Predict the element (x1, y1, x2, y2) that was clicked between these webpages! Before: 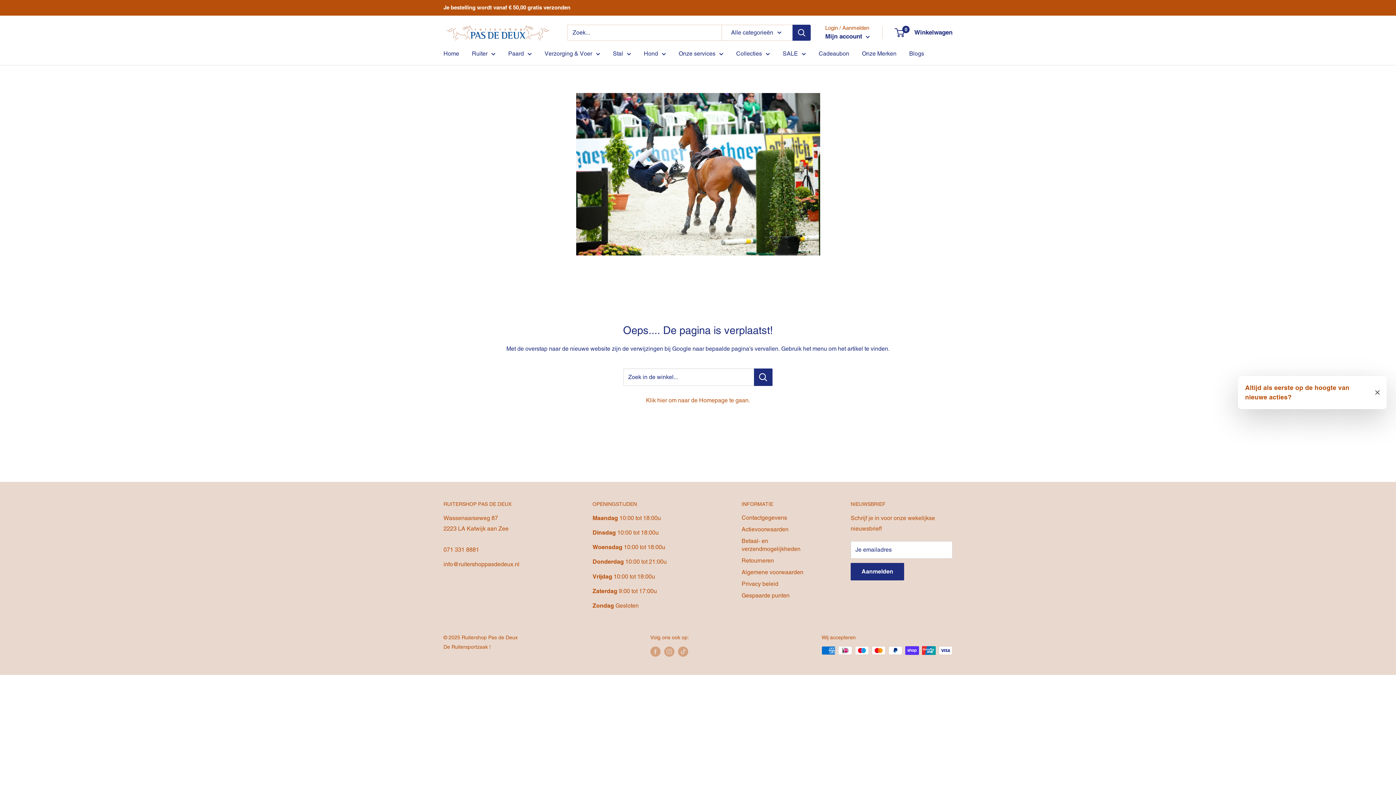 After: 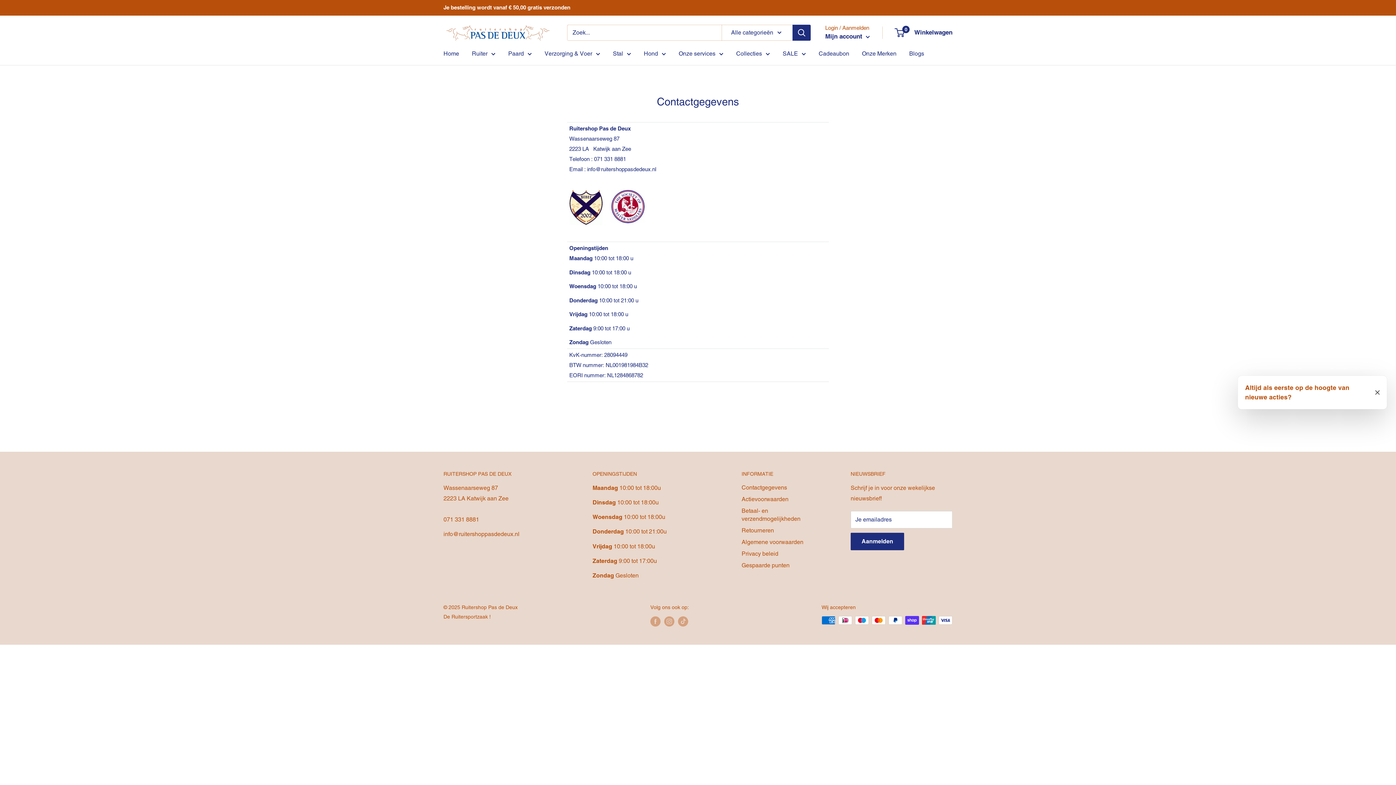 Action: label: Contactgegevens bbox: (741, 512, 825, 523)